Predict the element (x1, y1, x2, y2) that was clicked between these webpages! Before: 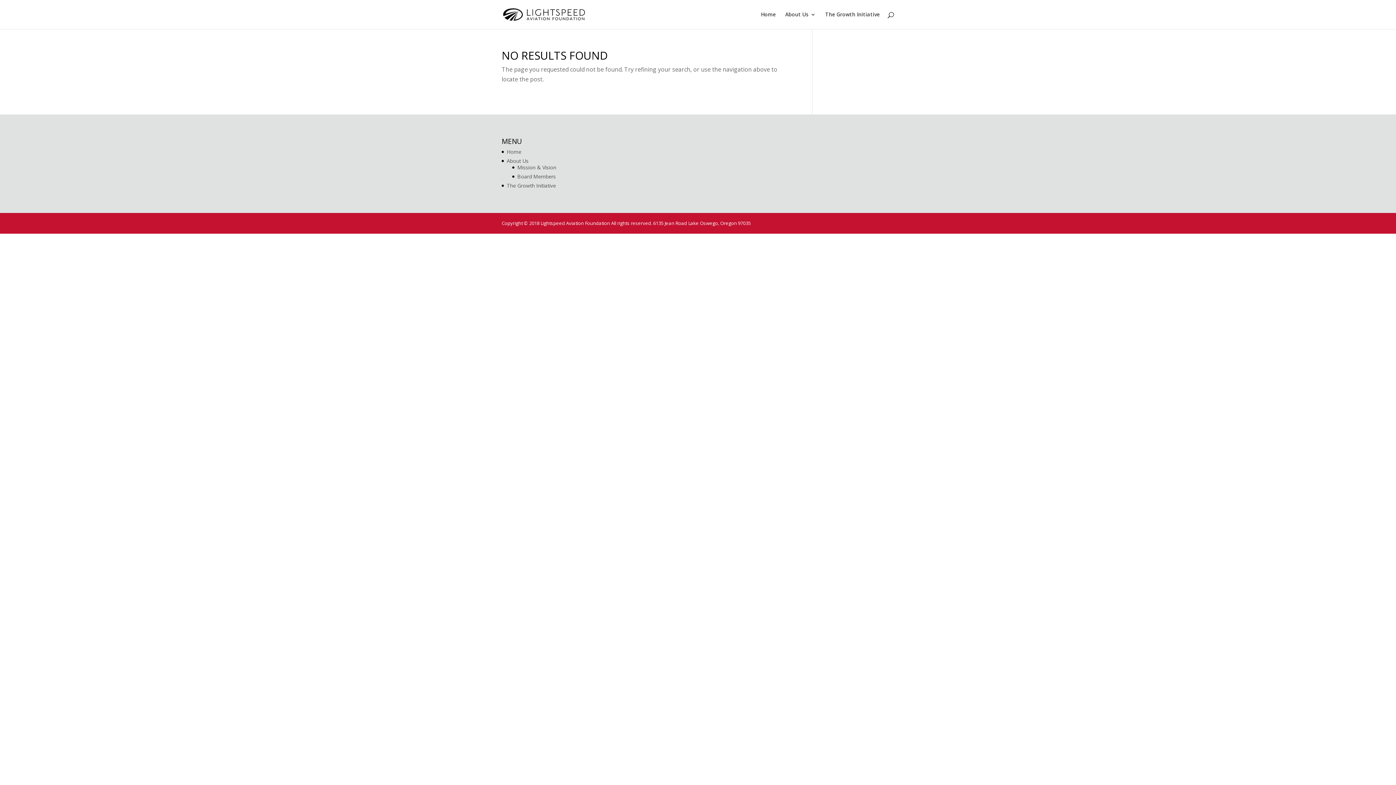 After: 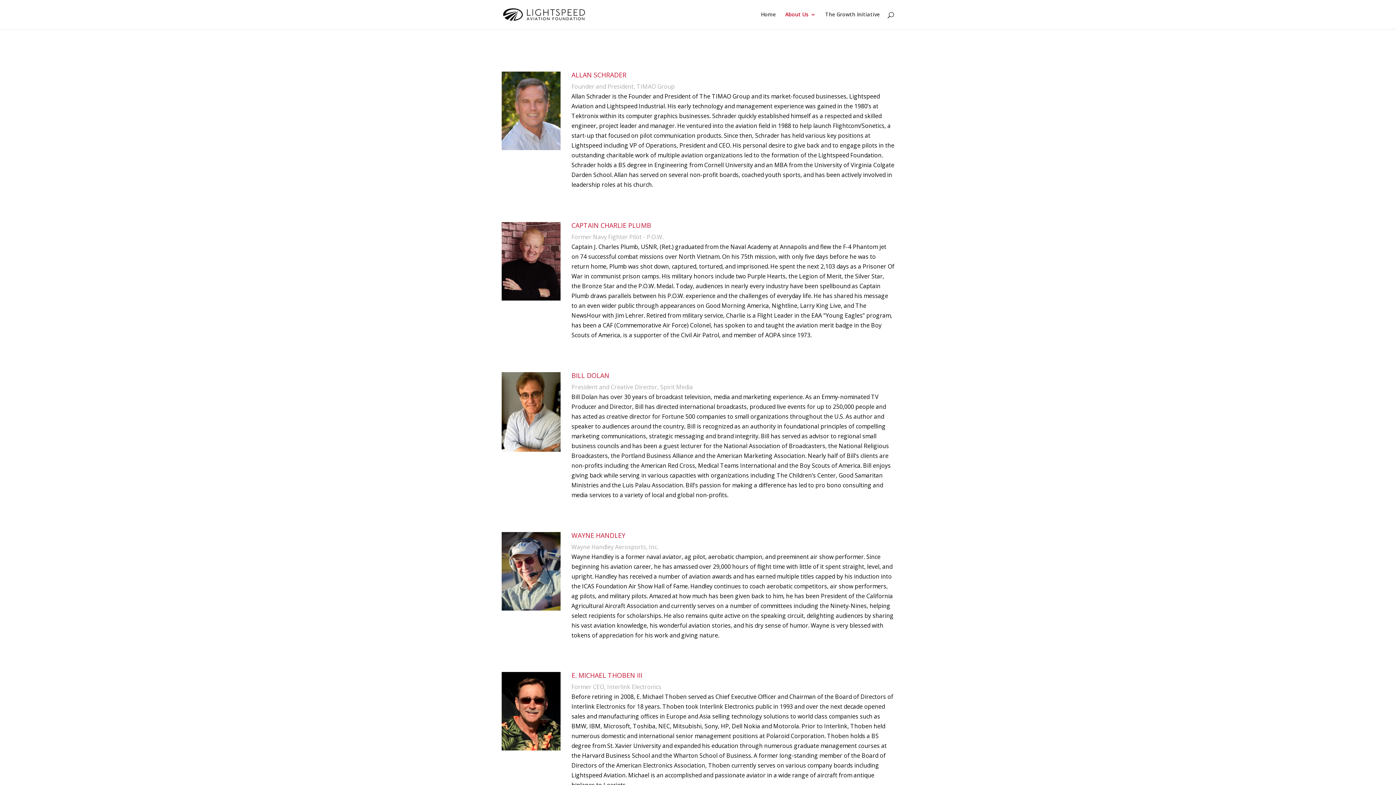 Action: bbox: (517, 173, 556, 179) label: Board Members